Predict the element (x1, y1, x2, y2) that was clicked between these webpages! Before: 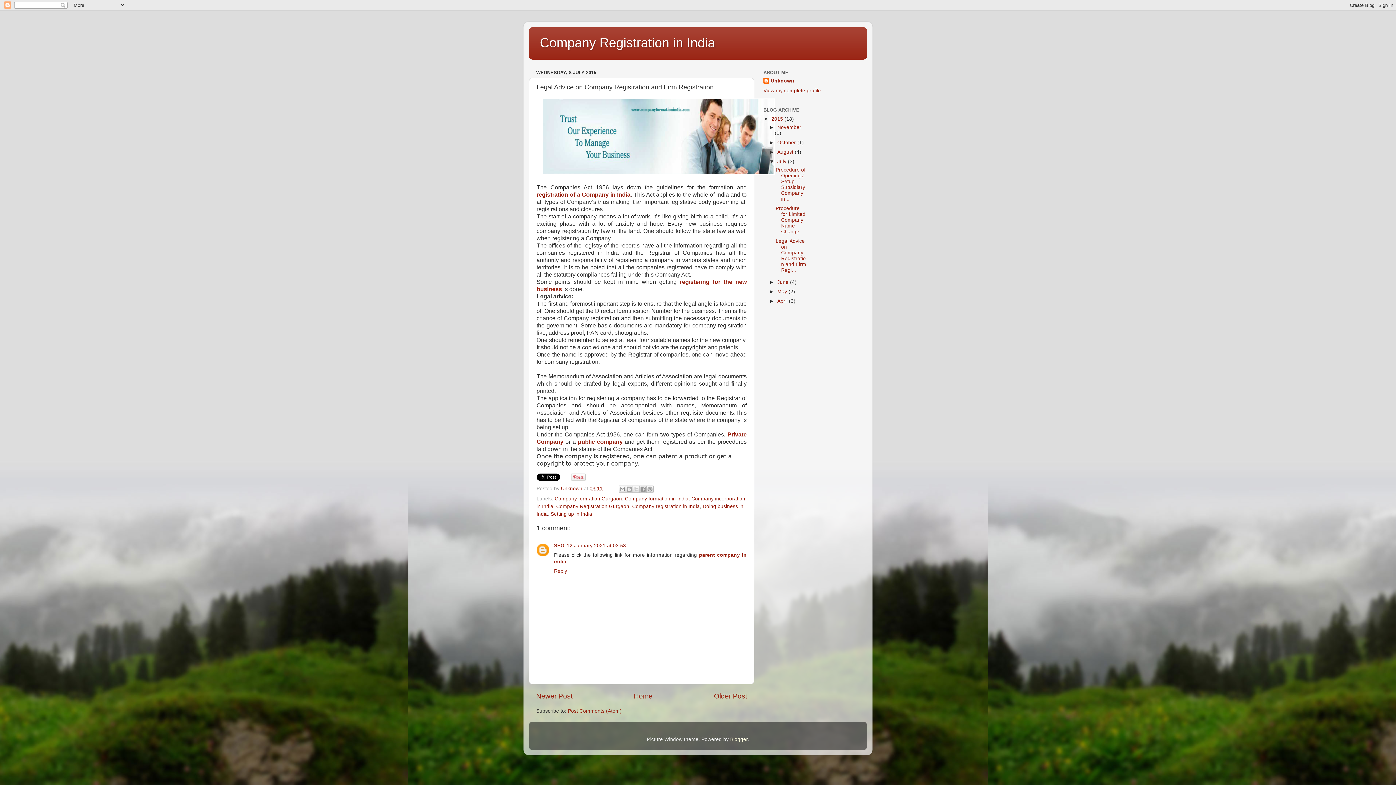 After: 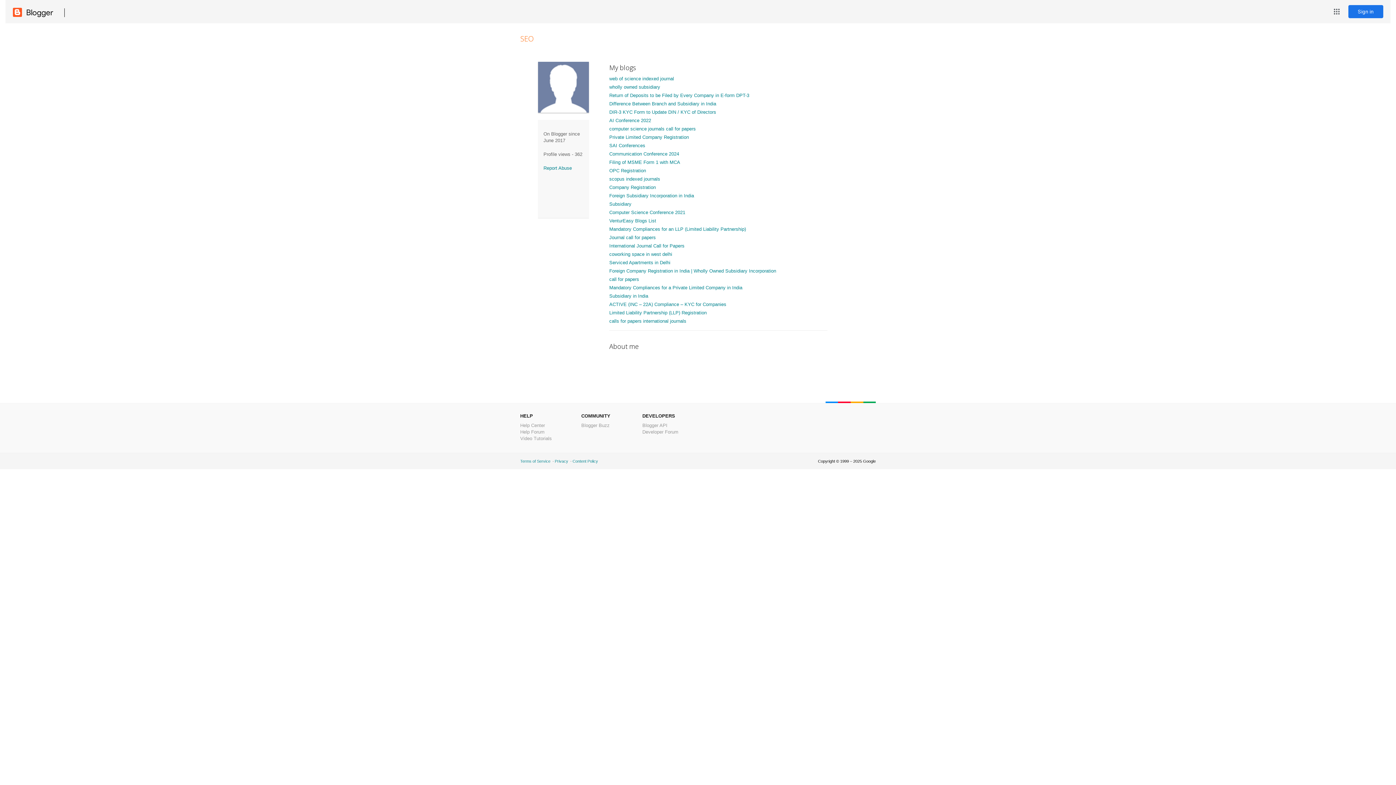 Action: label: SEO bbox: (554, 543, 564, 548)